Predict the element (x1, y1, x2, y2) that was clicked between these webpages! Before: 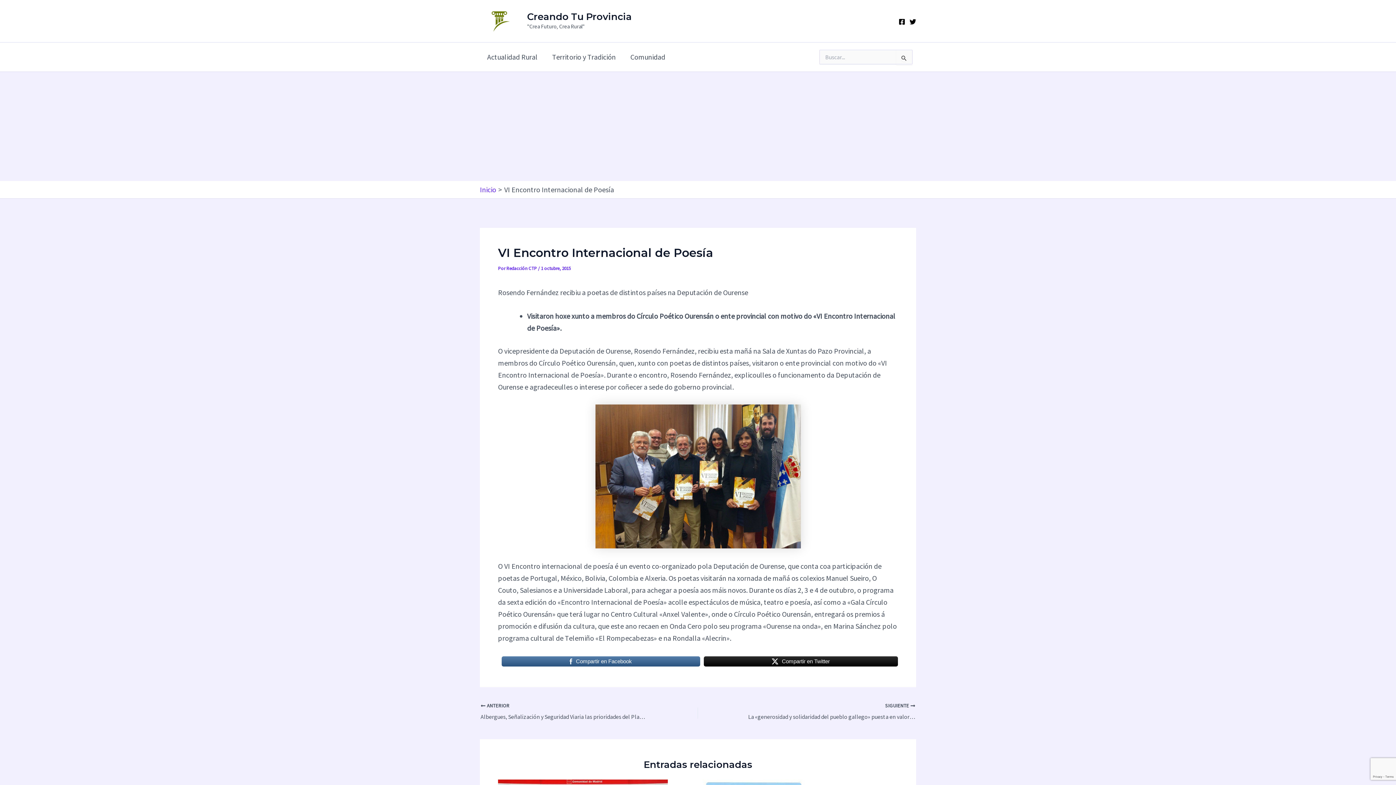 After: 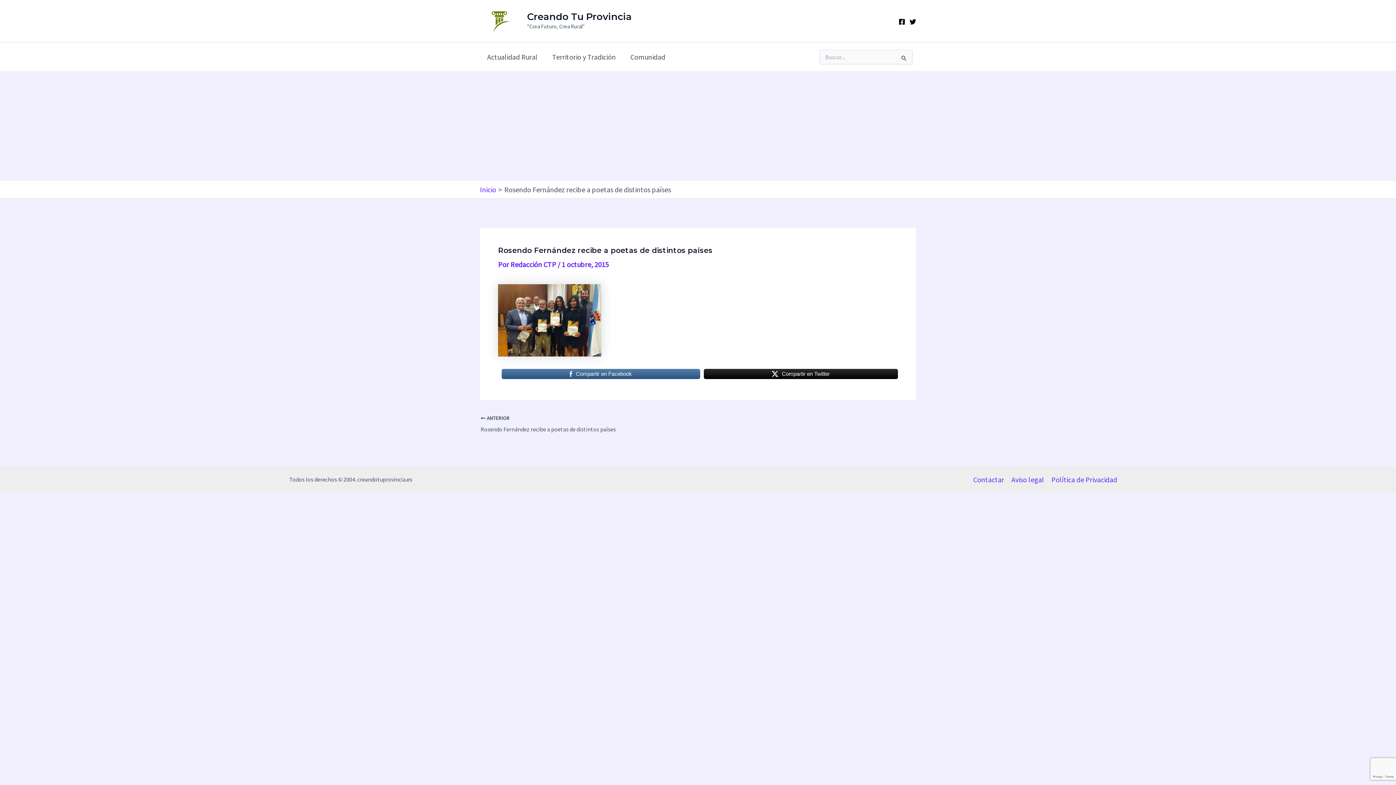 Action: bbox: (498, 404, 898, 548)